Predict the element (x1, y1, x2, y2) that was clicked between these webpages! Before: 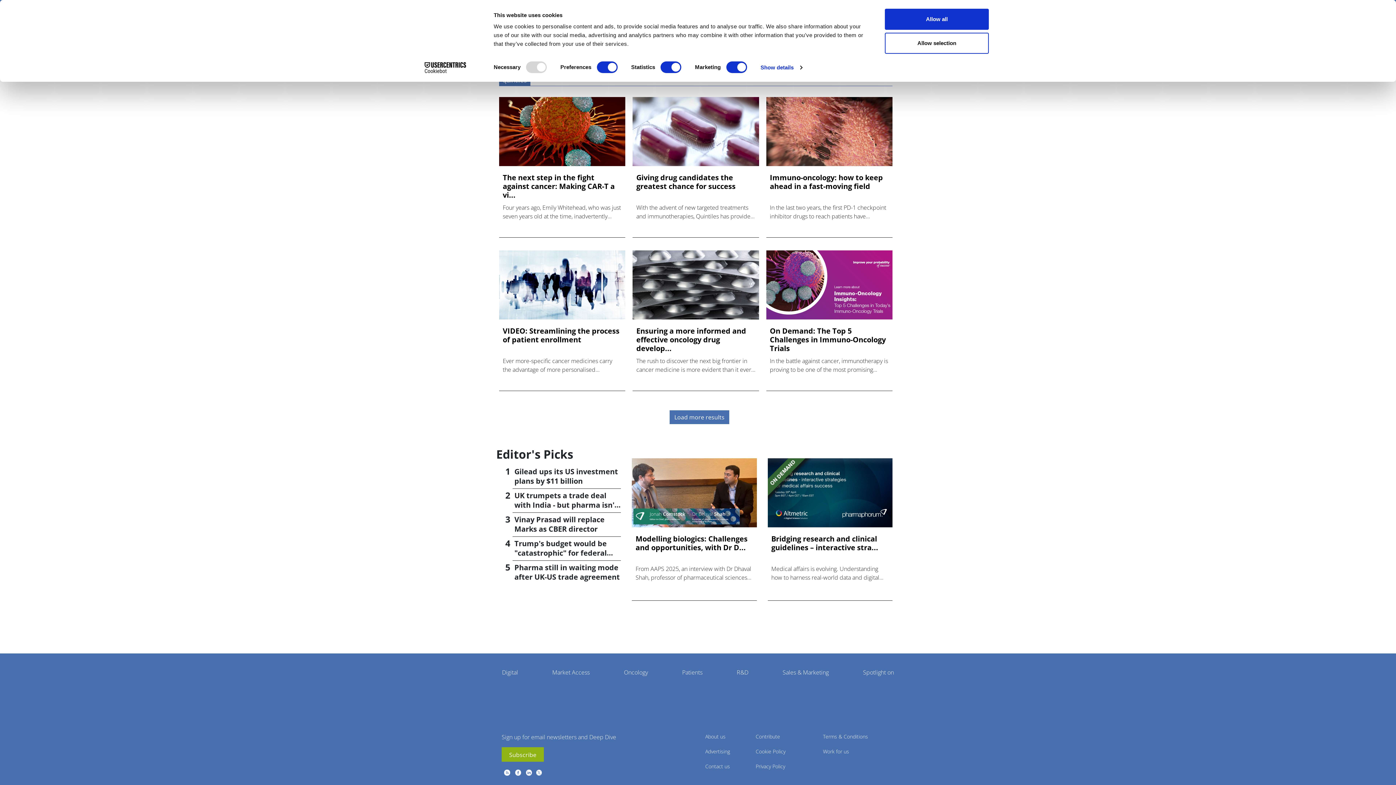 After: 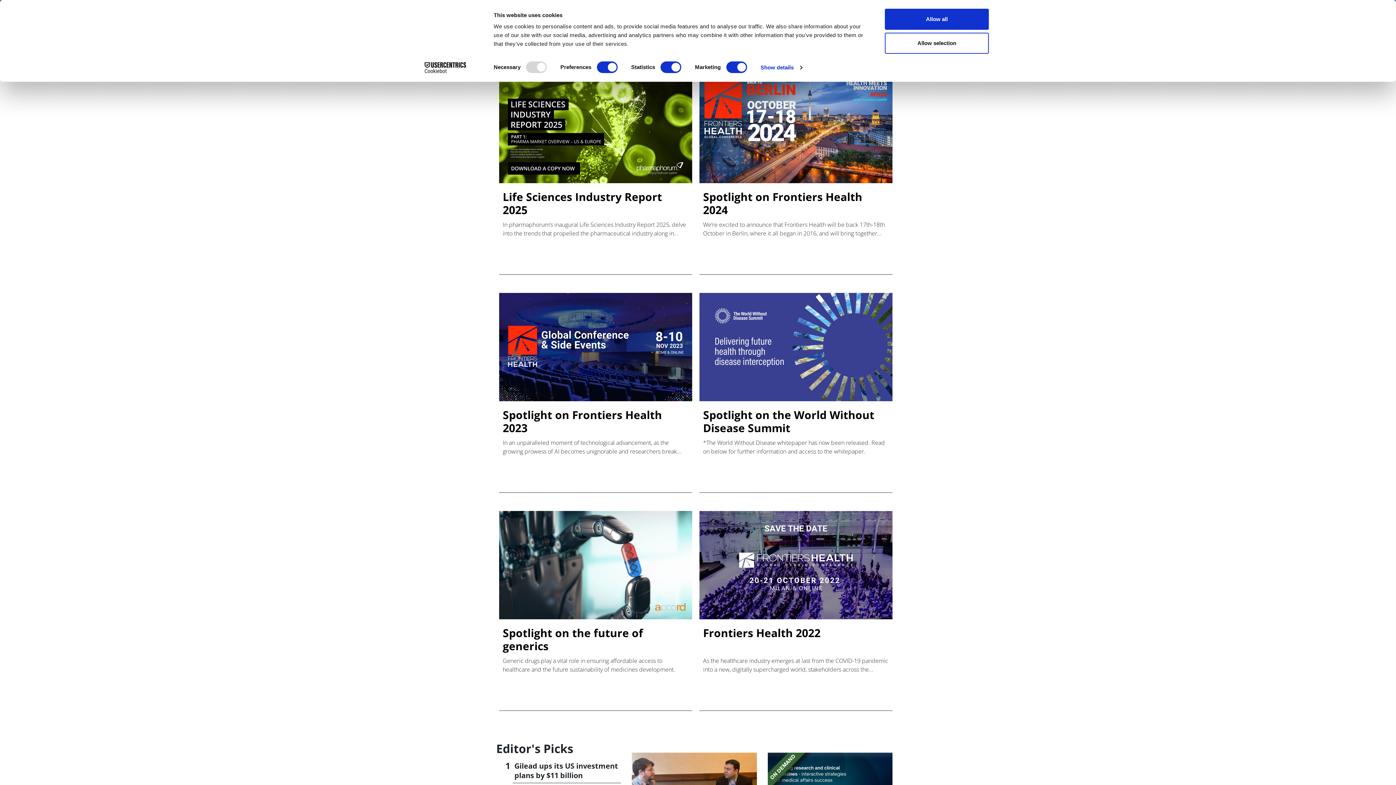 Action: bbox: (860, 665, 897, 685) label: Spotlight on